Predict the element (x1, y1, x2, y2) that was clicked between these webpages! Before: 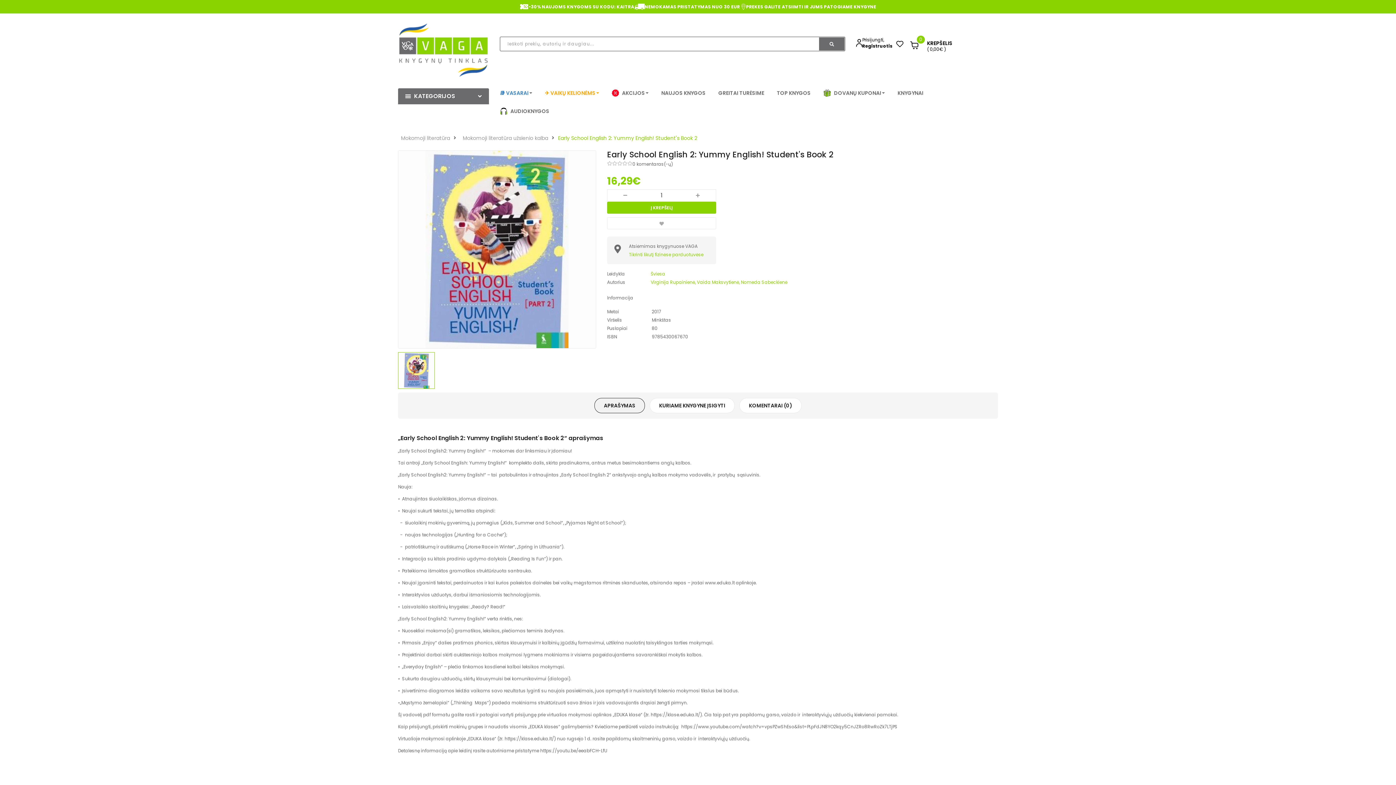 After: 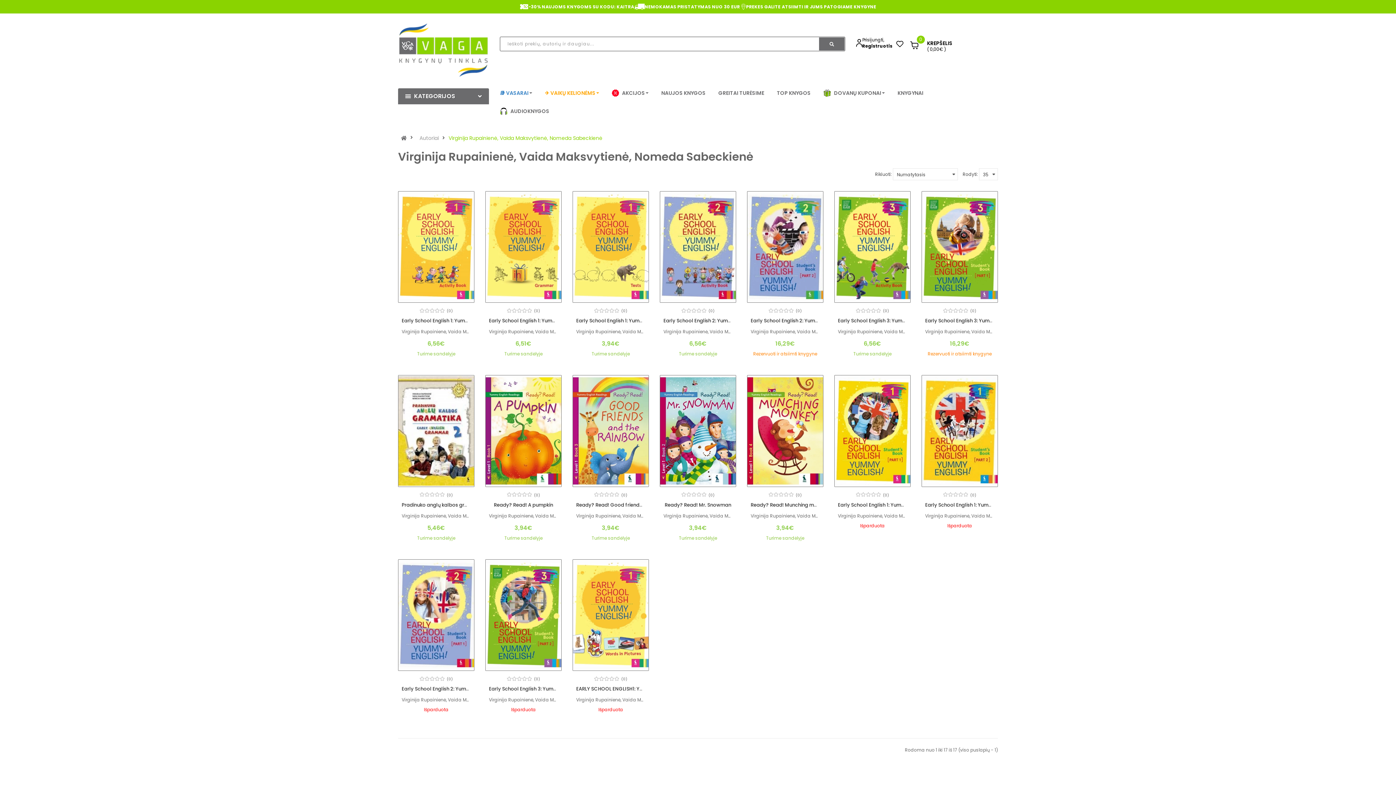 Action: bbox: (650, 279, 787, 285) label: Virginija Rupainienė, Vaida Maksvytienė, Nomeda Sabeckienė